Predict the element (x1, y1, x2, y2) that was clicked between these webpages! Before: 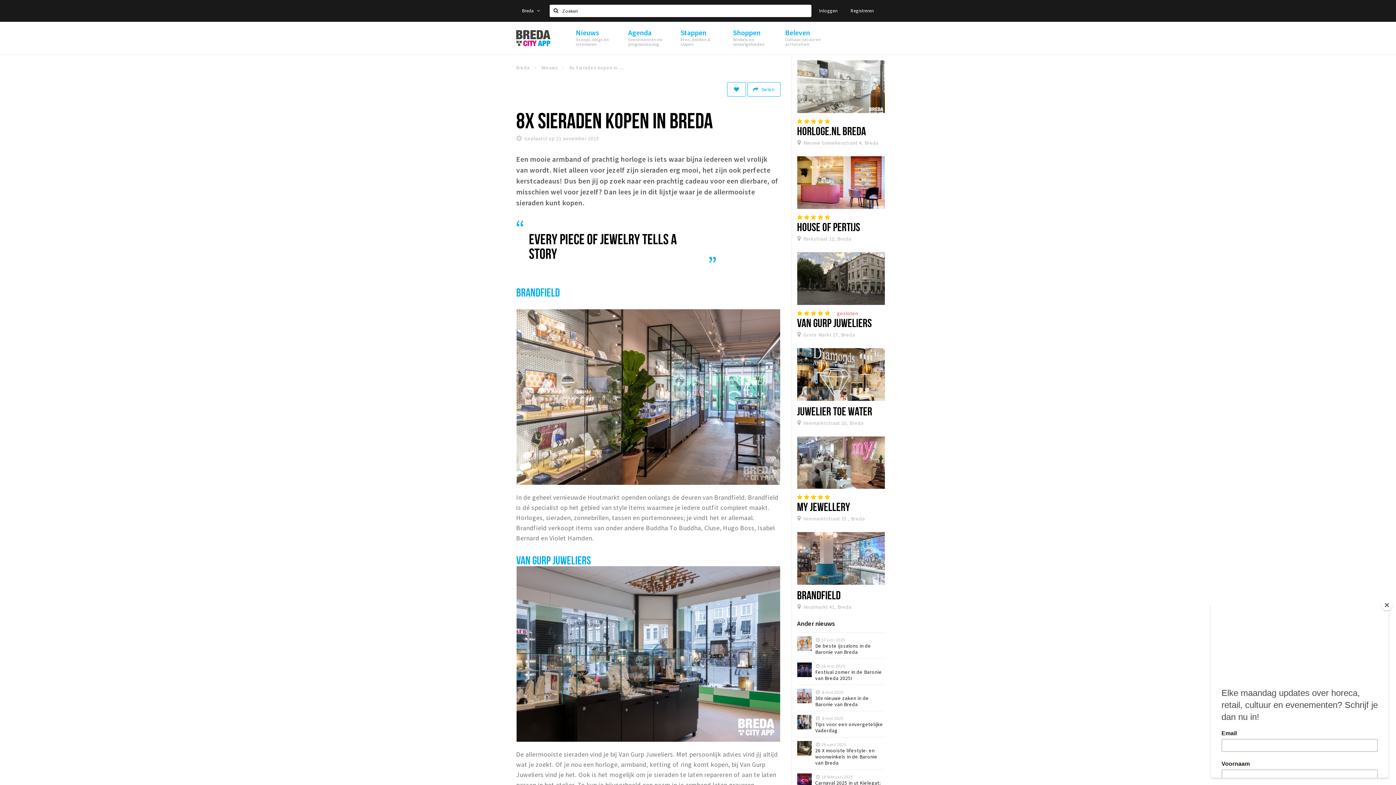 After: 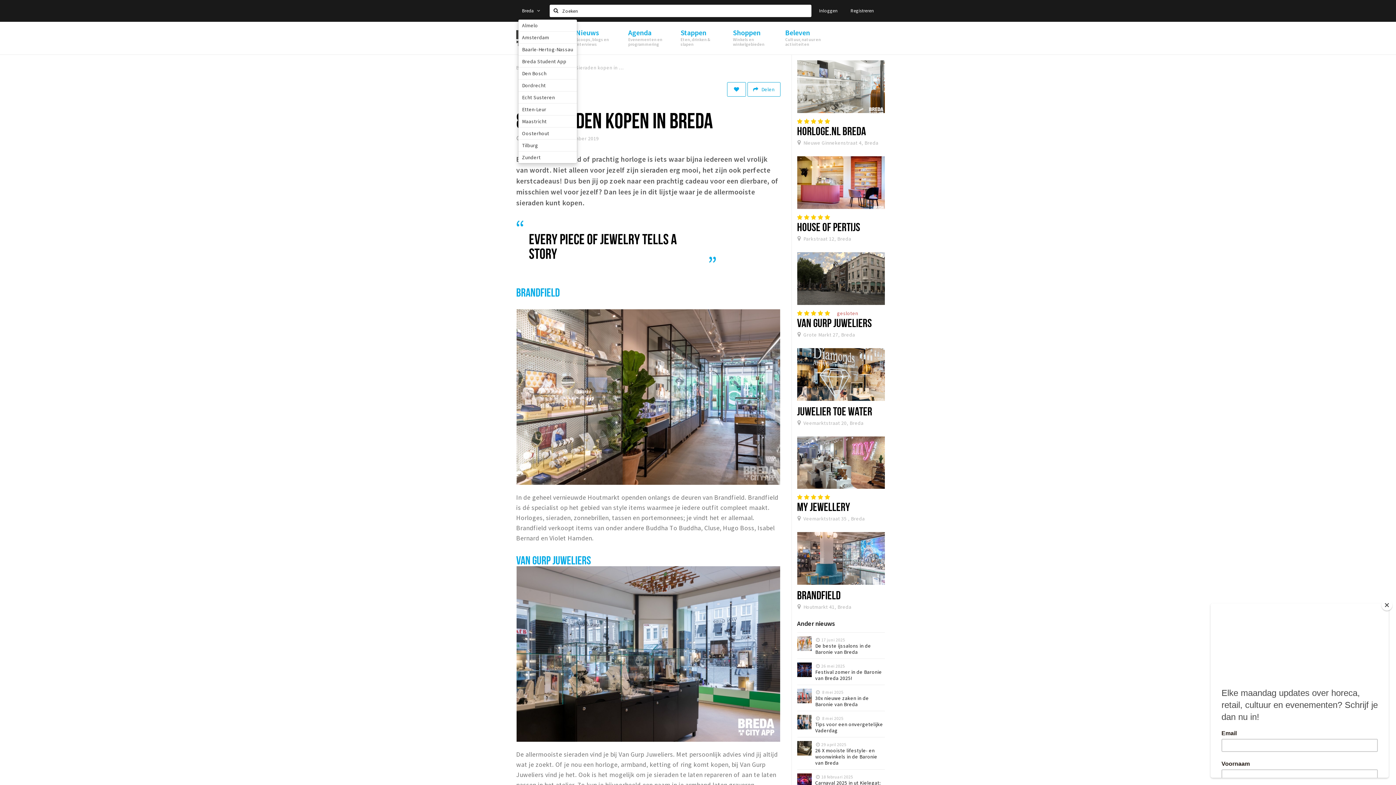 Action: bbox: (516, 3, 547, 18) label: Breda 